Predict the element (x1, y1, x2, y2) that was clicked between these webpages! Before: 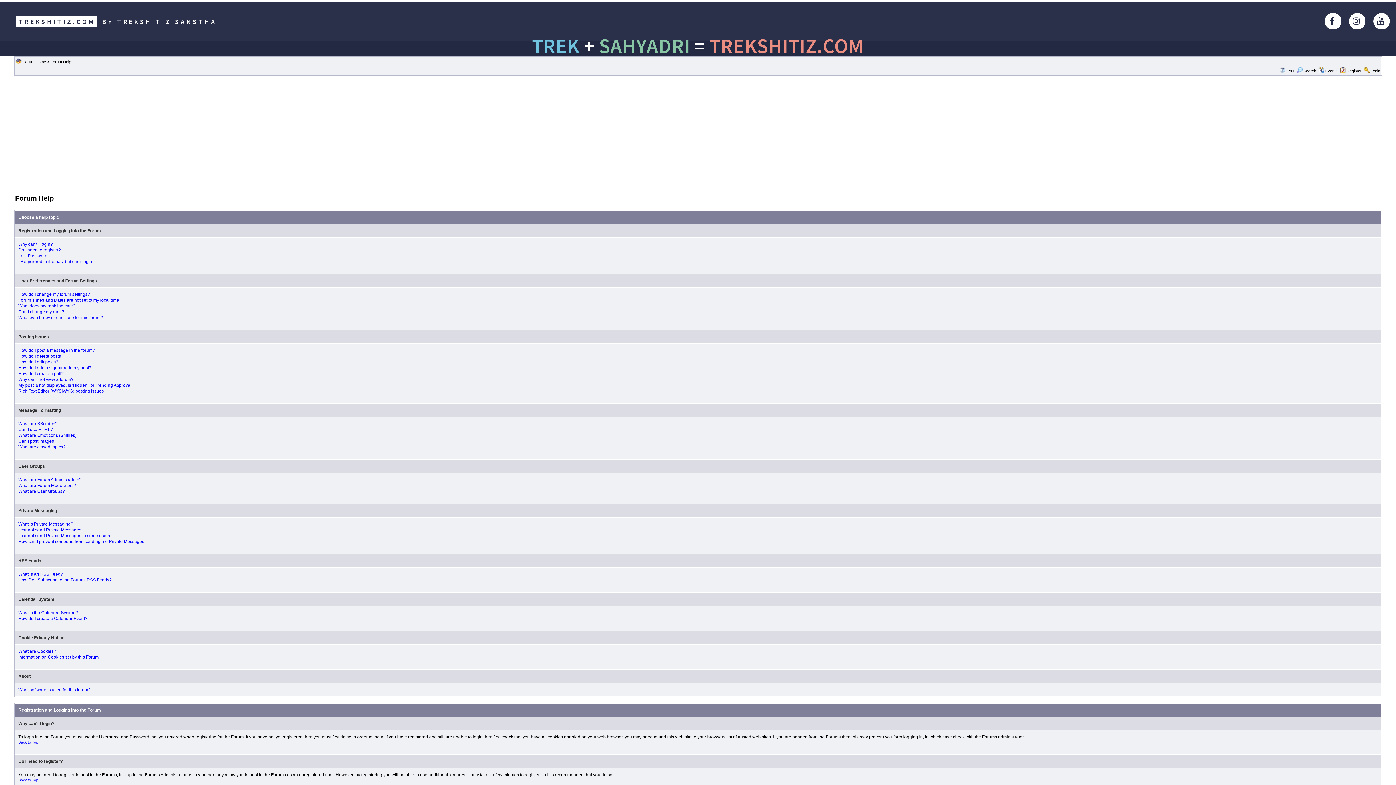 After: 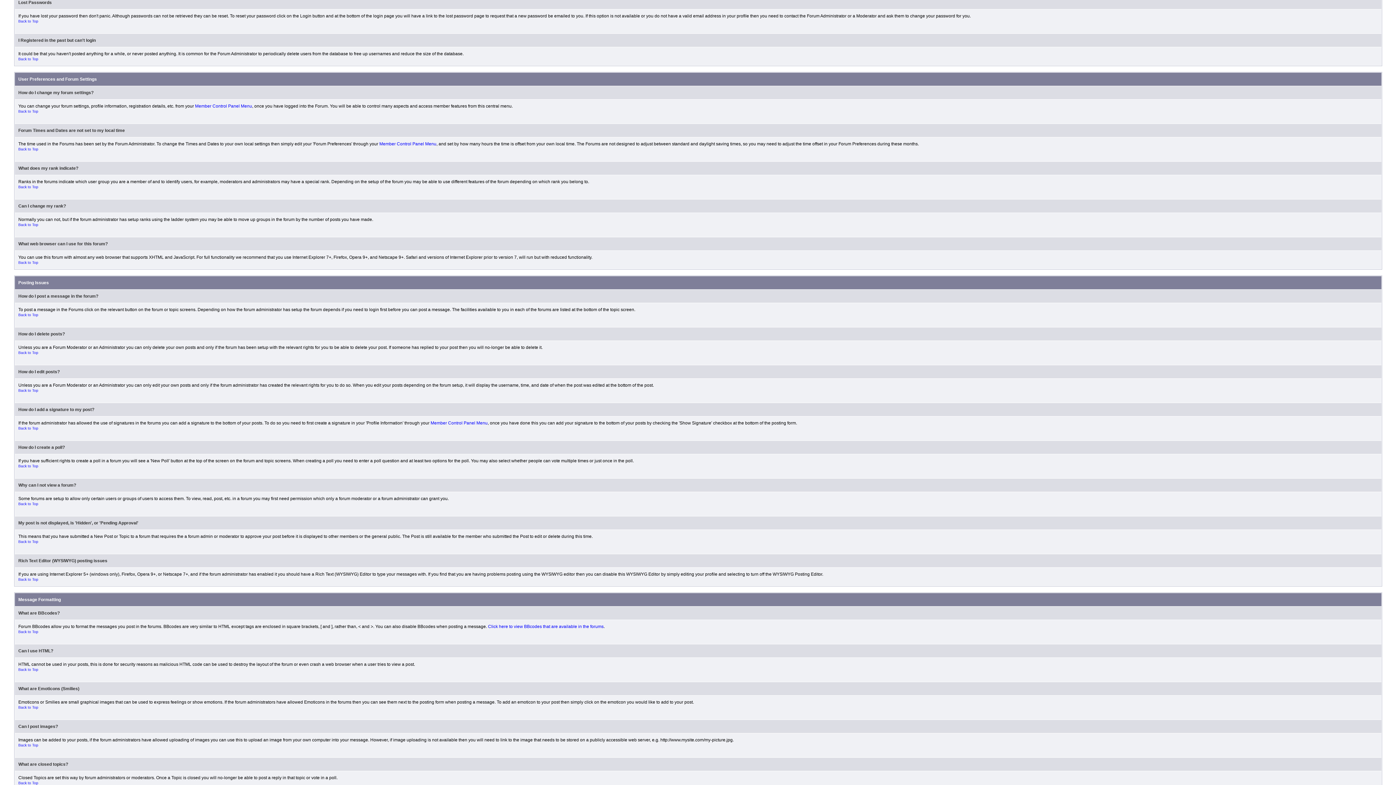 Action: label: Lost Passwords bbox: (18, 253, 49, 258)